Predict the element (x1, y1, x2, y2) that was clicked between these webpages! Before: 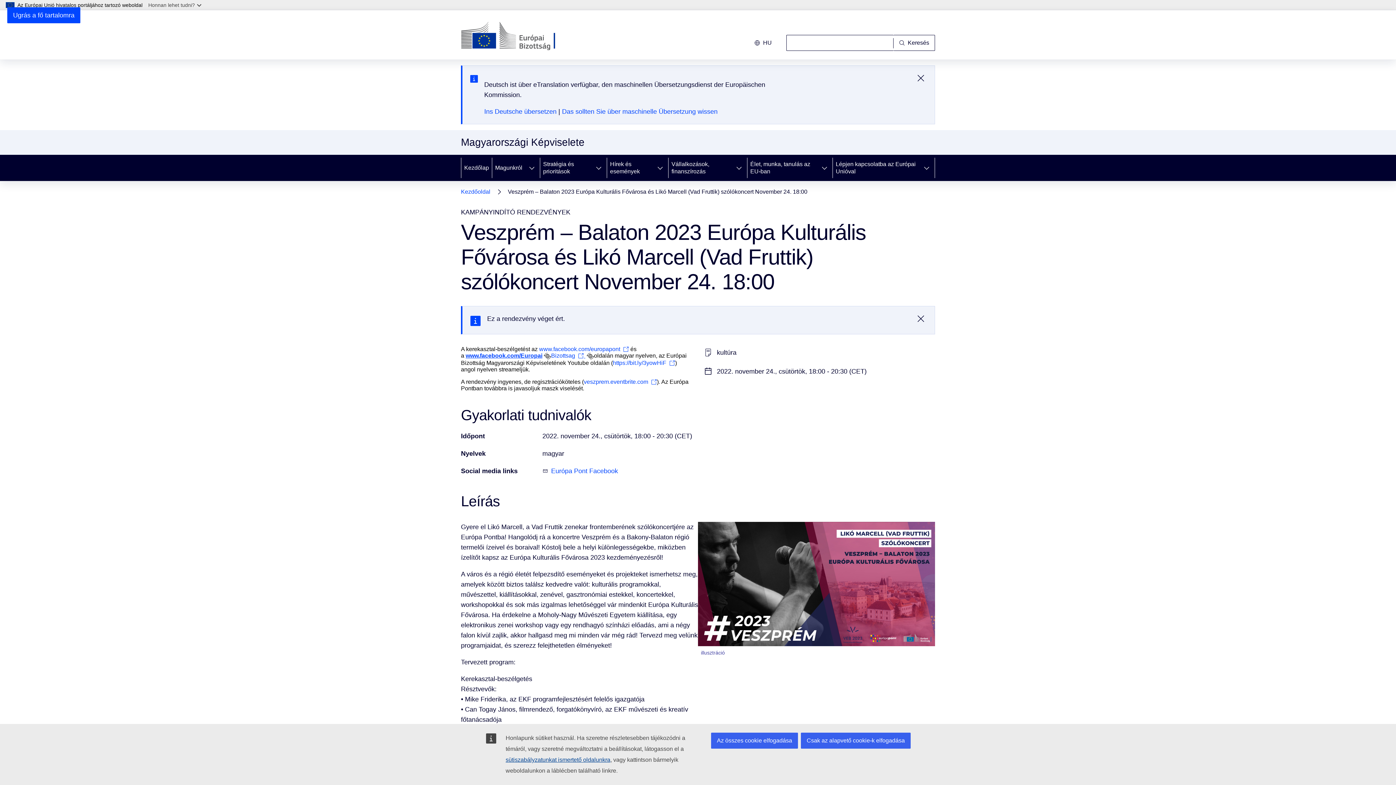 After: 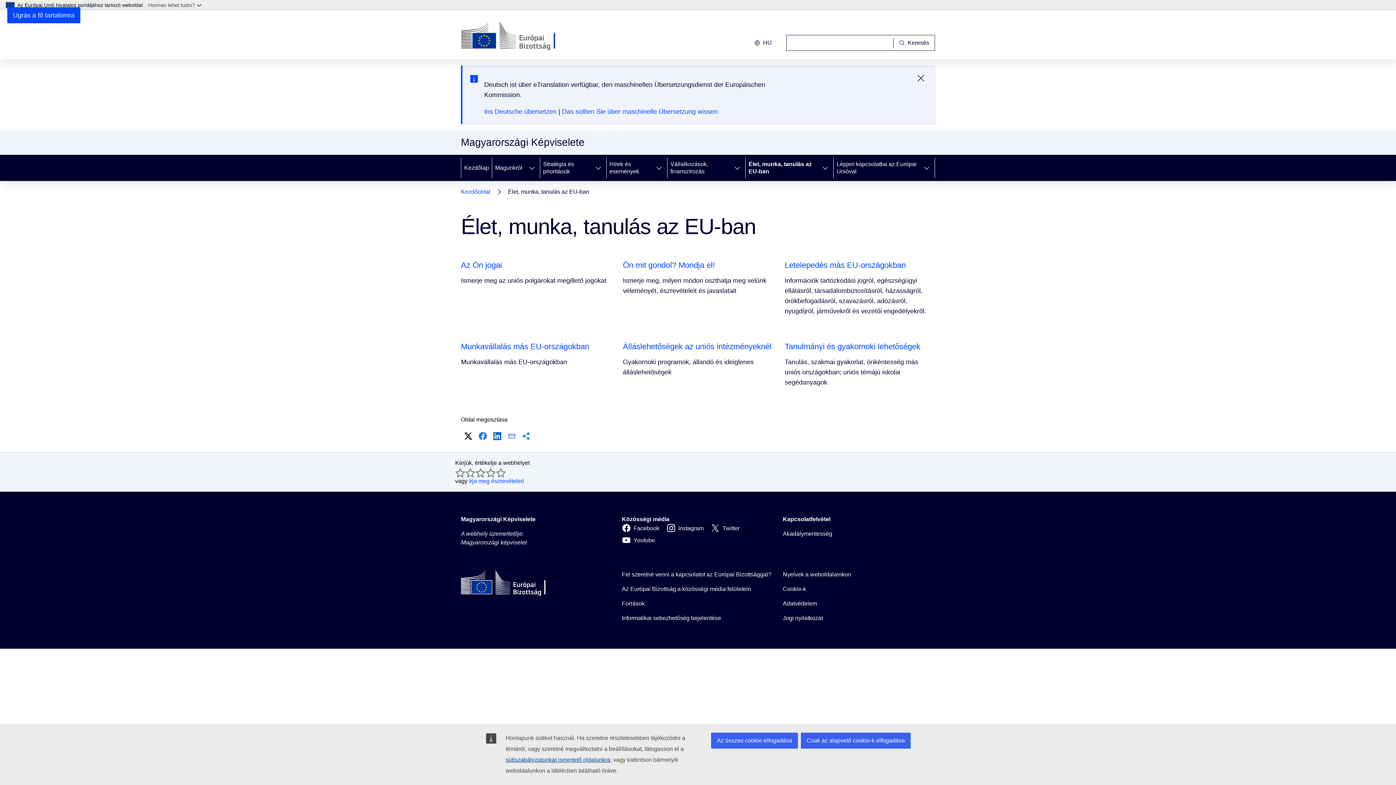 Action: label: Élet, munka, tanulás az EU-ban bbox: (747, 154, 816, 181)